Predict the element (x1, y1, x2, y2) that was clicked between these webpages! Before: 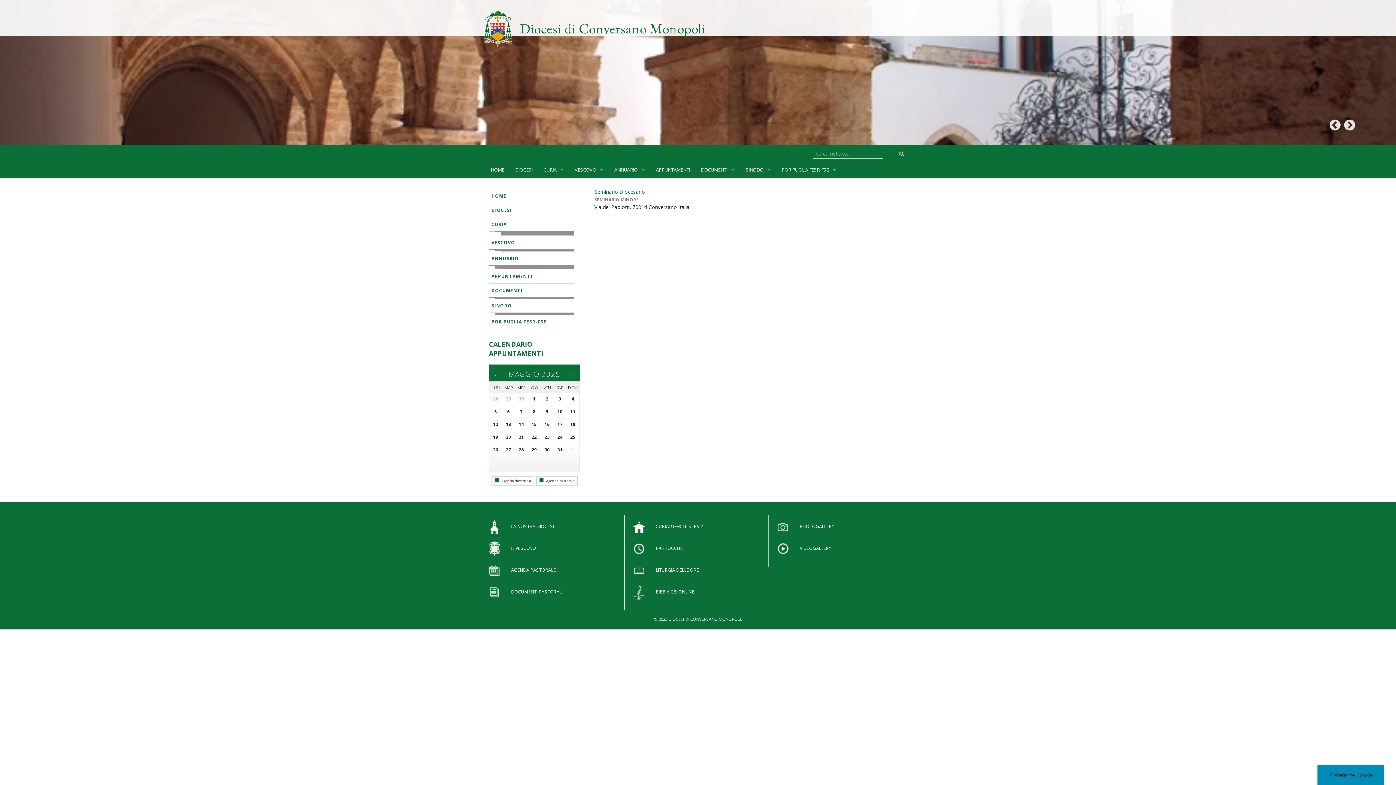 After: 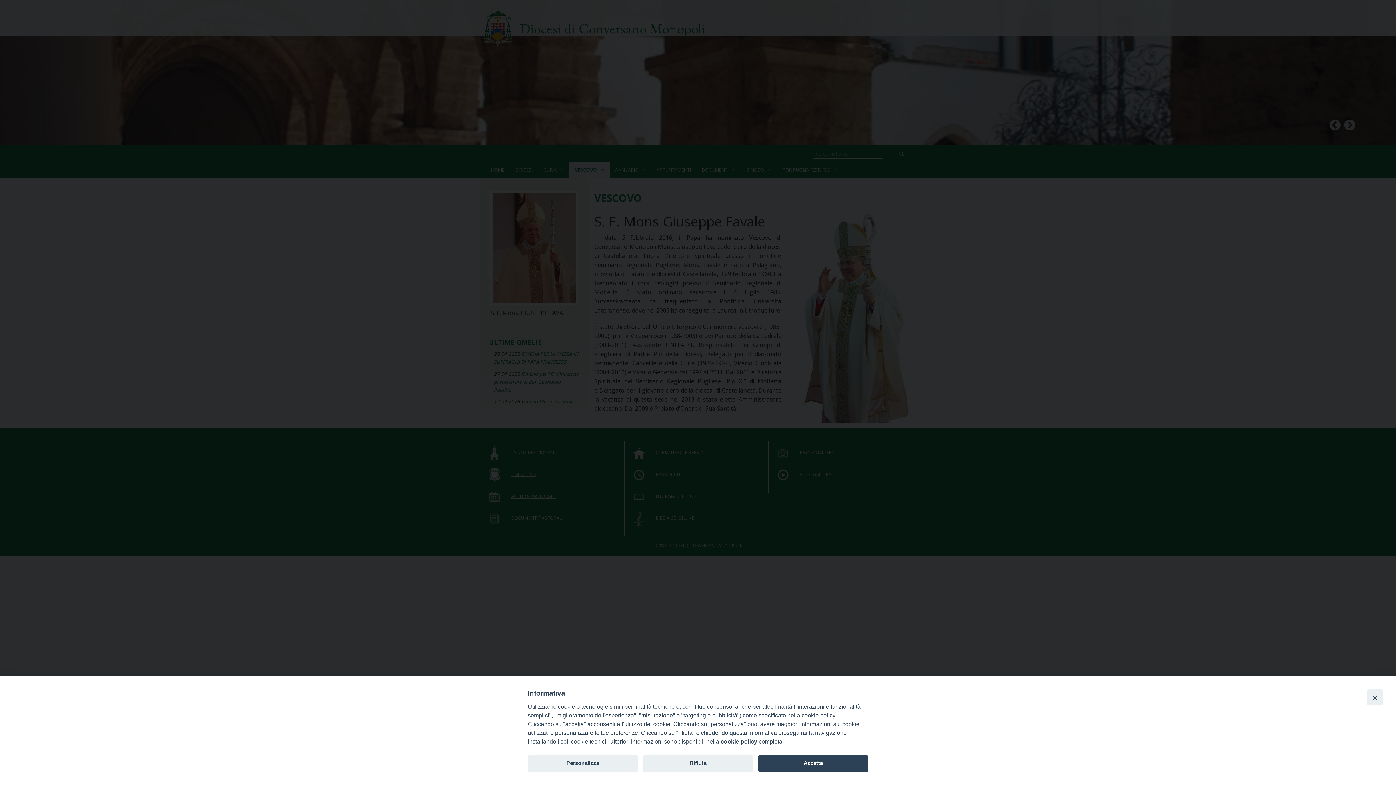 Action: label: VESCOVO bbox: (489, 235, 574, 249)